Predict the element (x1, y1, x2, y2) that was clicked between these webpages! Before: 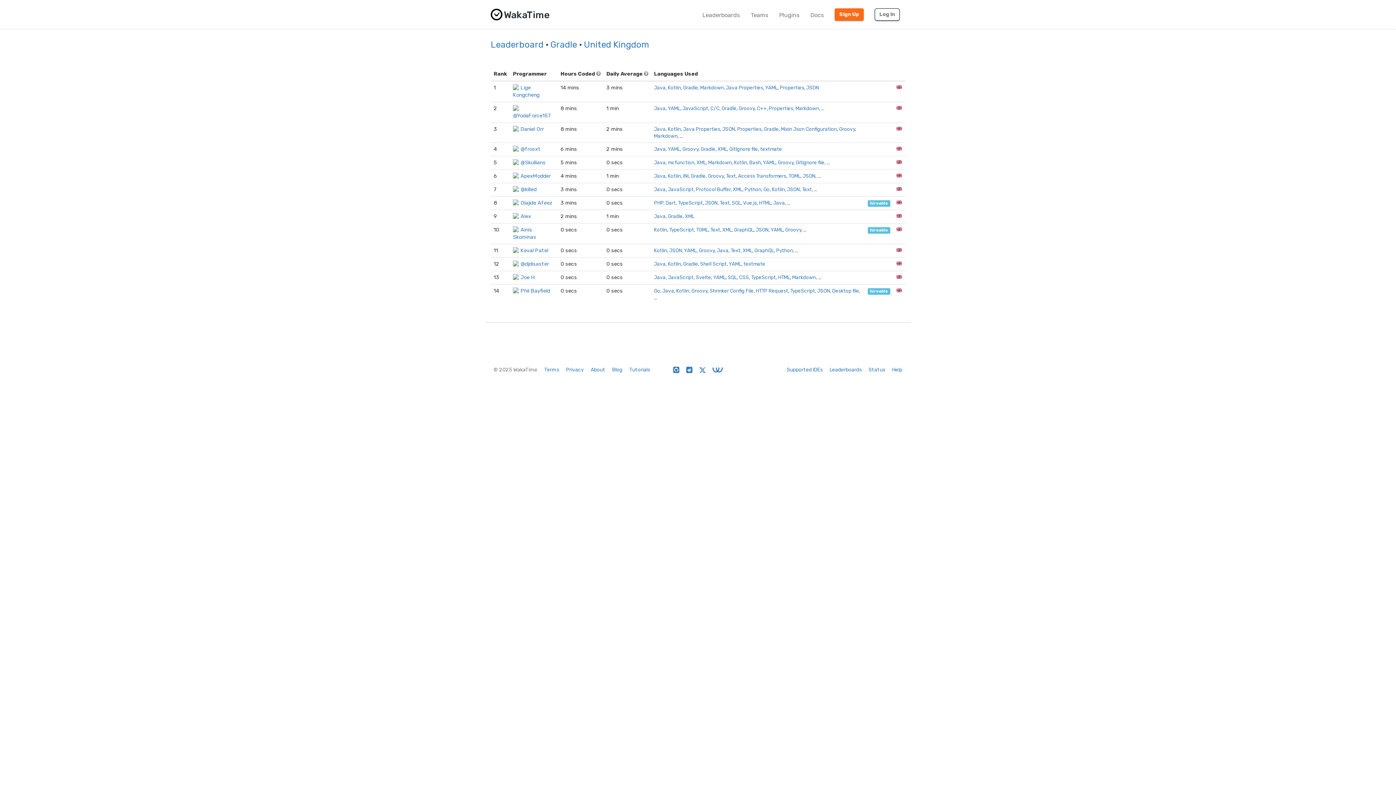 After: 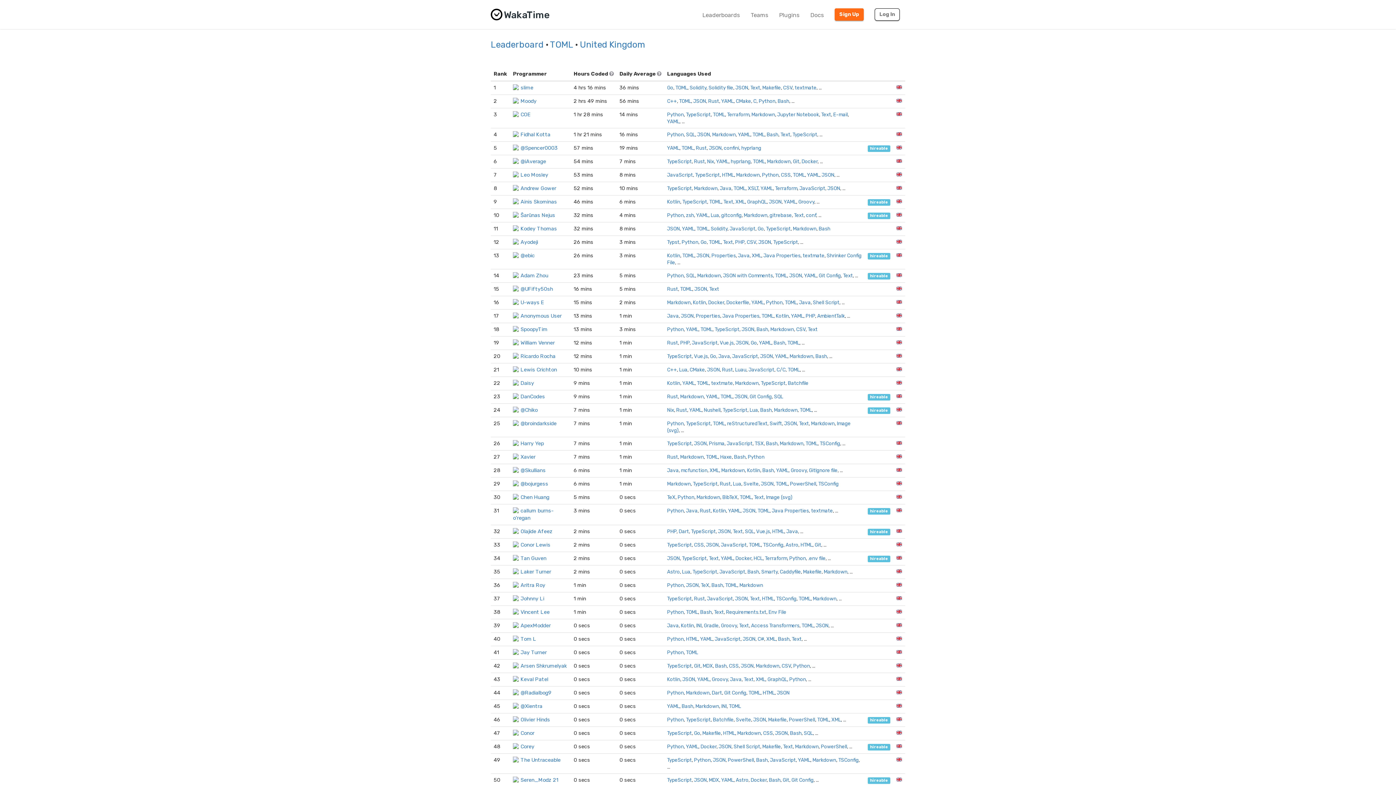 Action: label: TOML bbox: (788, 173, 800, 178)